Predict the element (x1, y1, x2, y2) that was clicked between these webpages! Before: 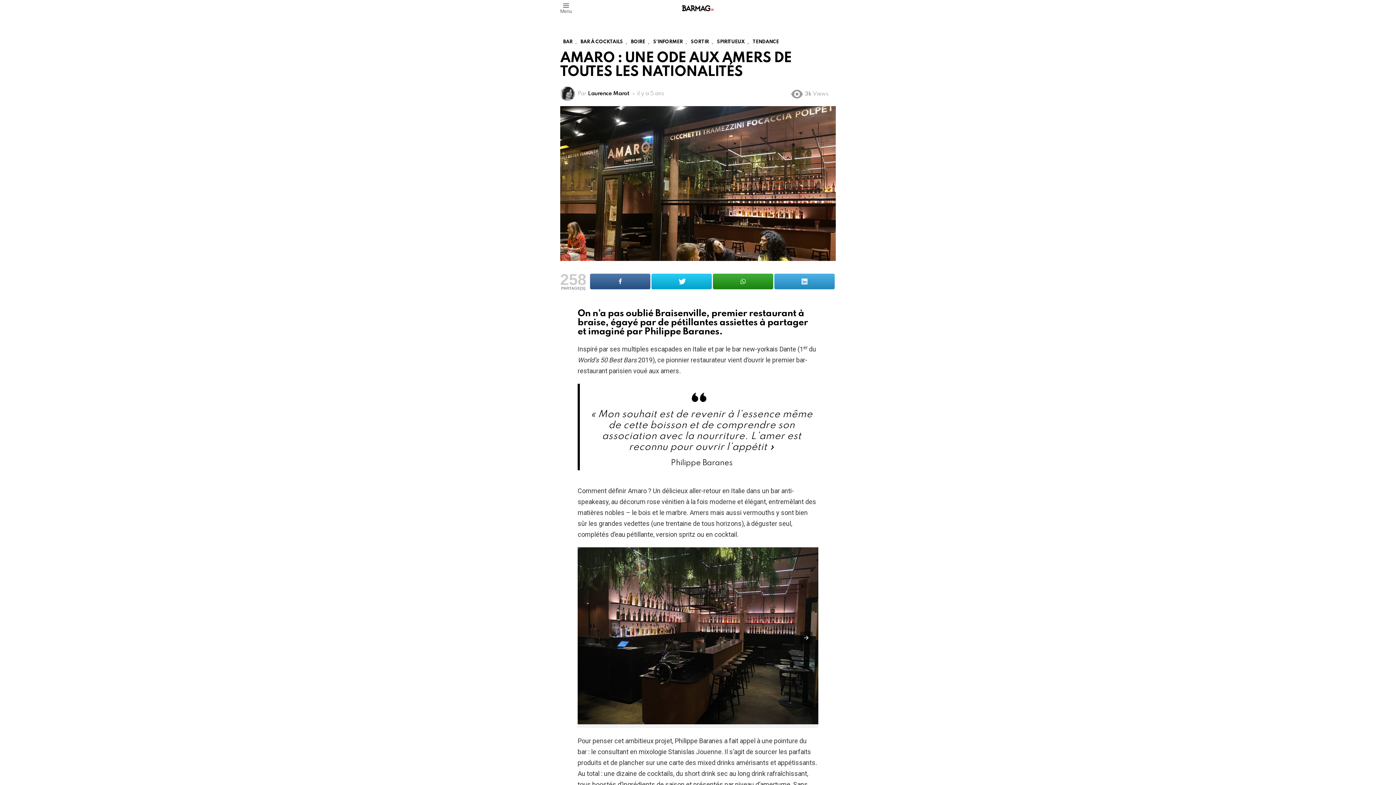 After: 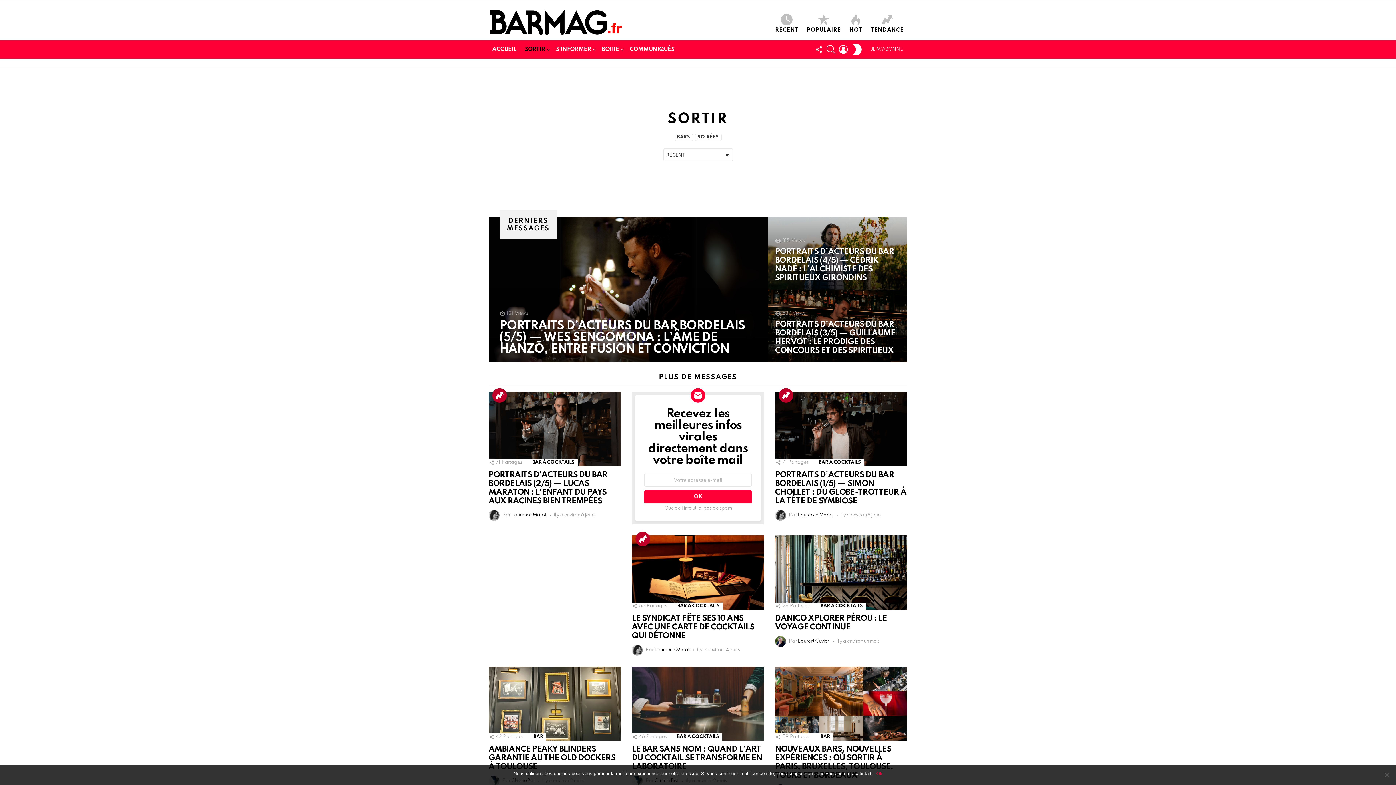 Action: bbox: (688, 38, 711, 45) label: SORTIR